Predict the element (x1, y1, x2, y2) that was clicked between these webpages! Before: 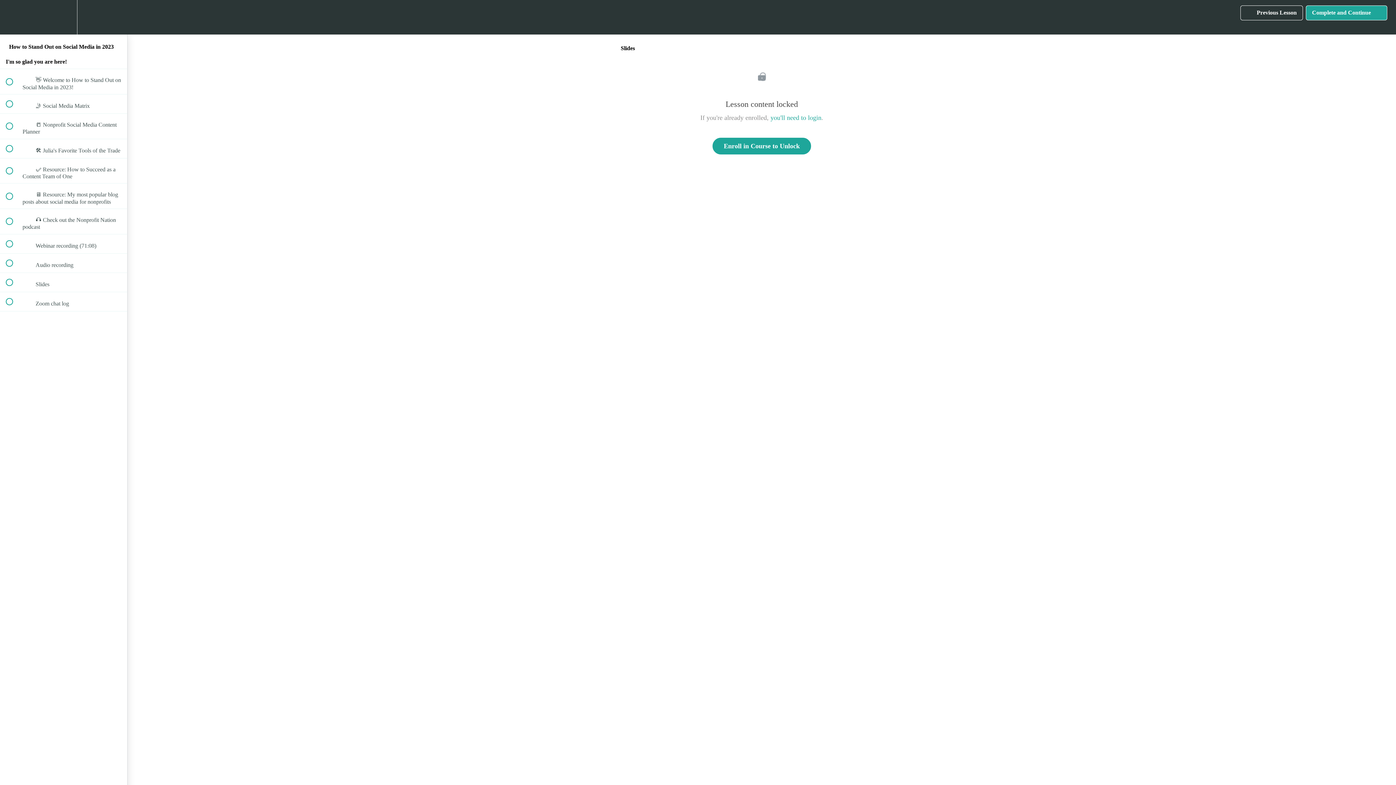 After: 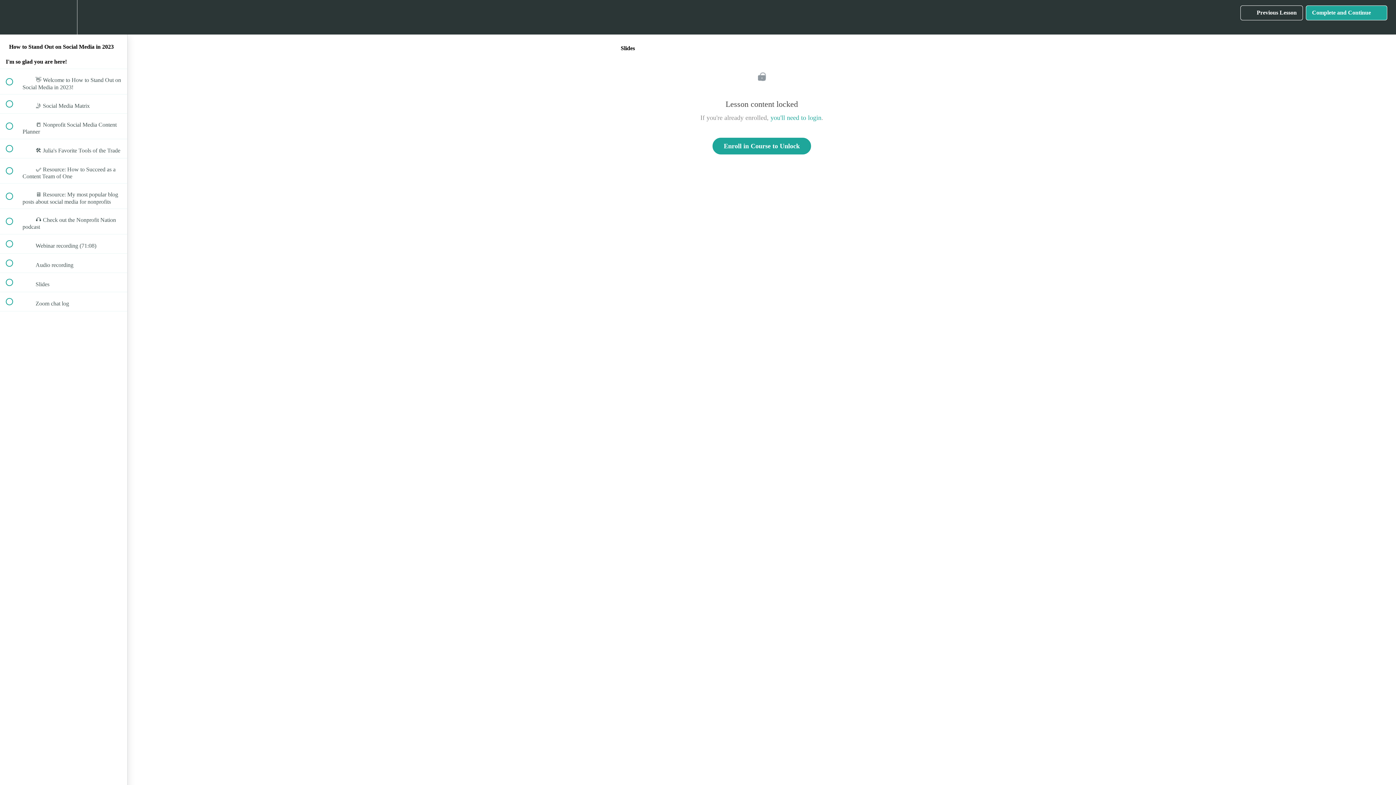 Action: bbox: (50, 0, 76, 34) label: Settings Menu